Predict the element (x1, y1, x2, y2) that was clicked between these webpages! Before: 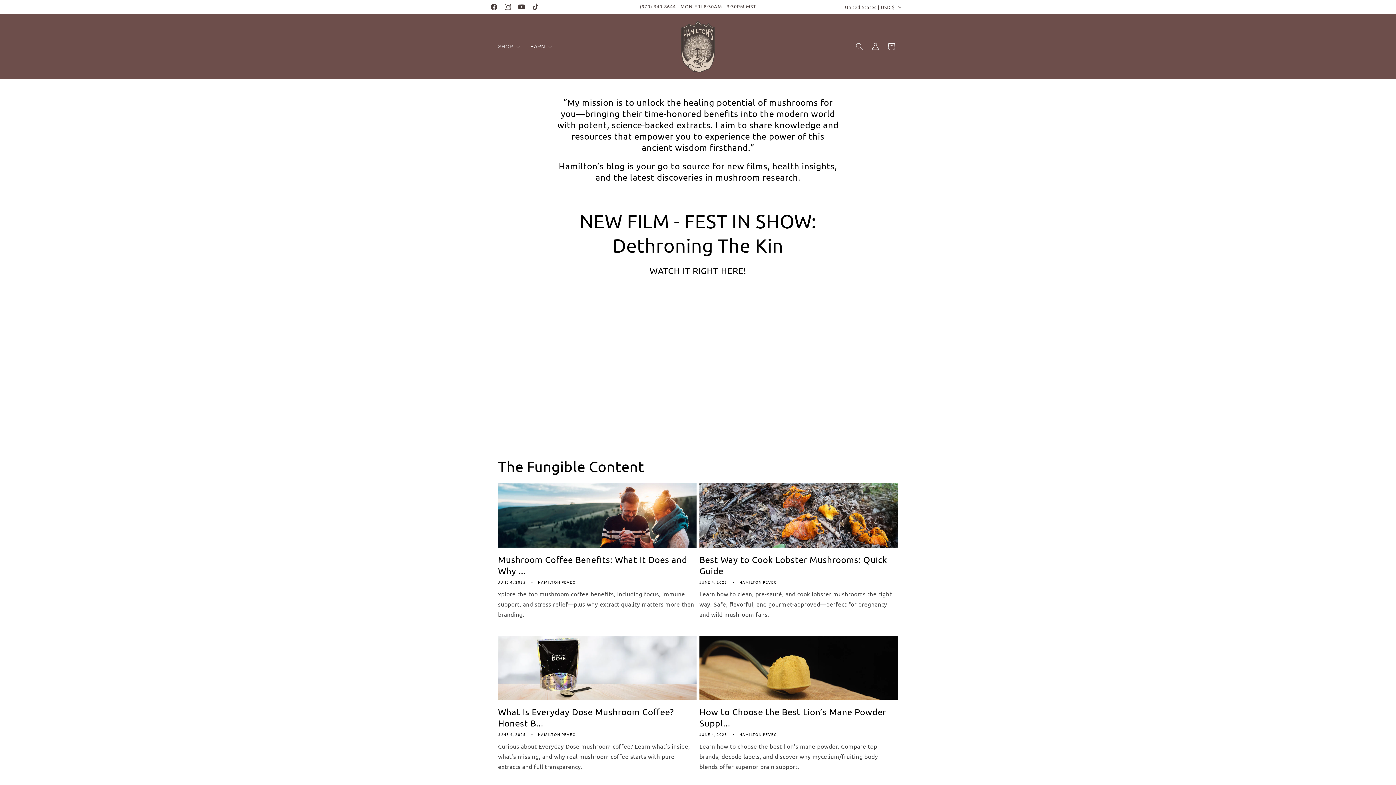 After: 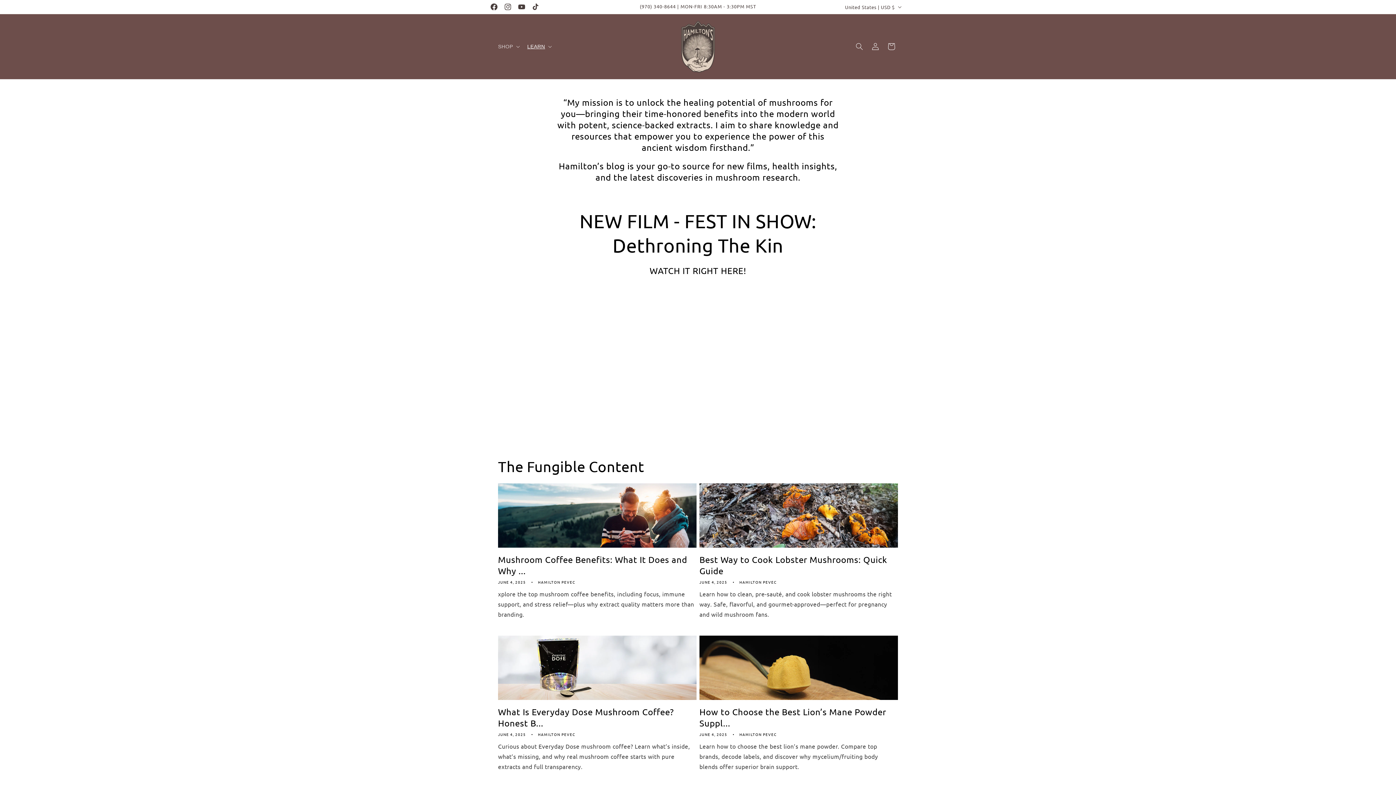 Action: bbox: (487, 0, 501, 13) label: Facebook